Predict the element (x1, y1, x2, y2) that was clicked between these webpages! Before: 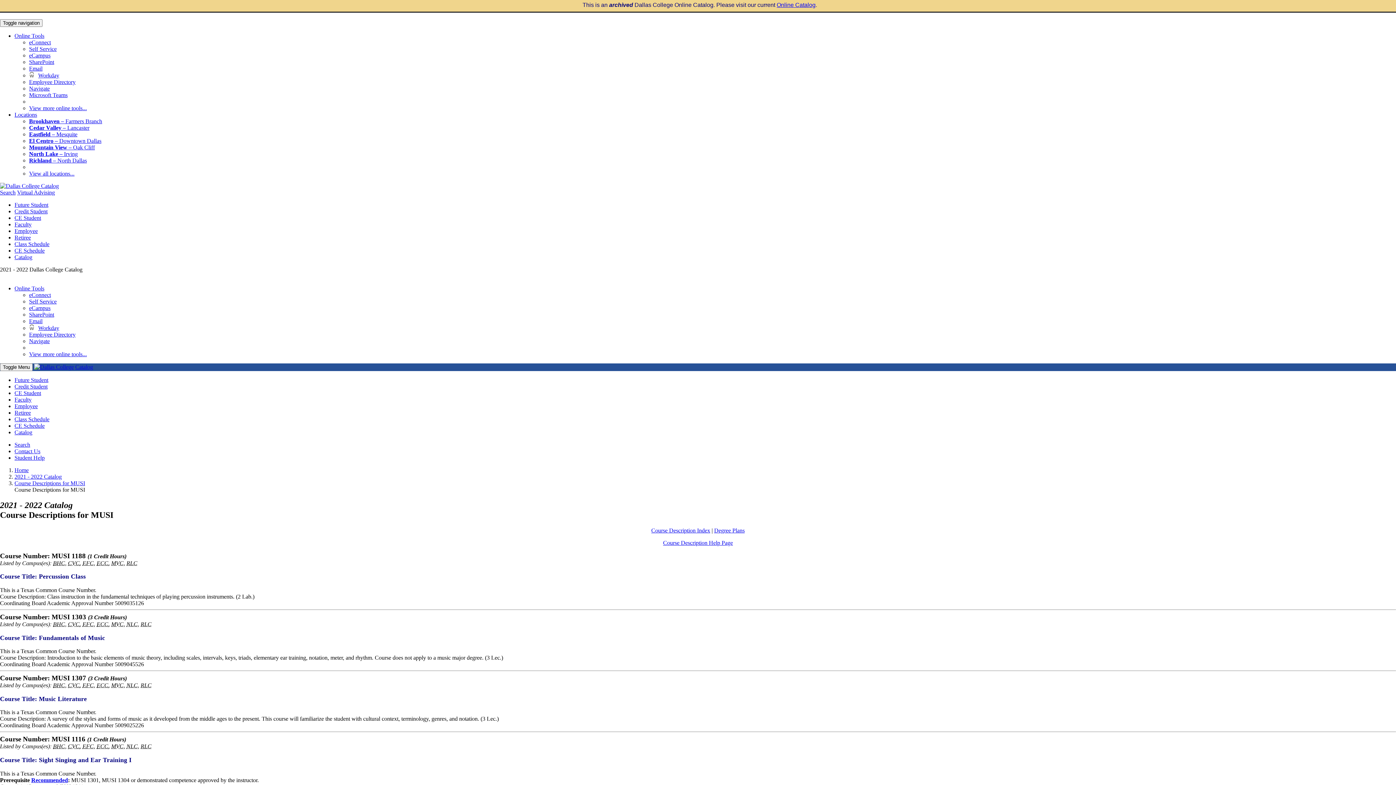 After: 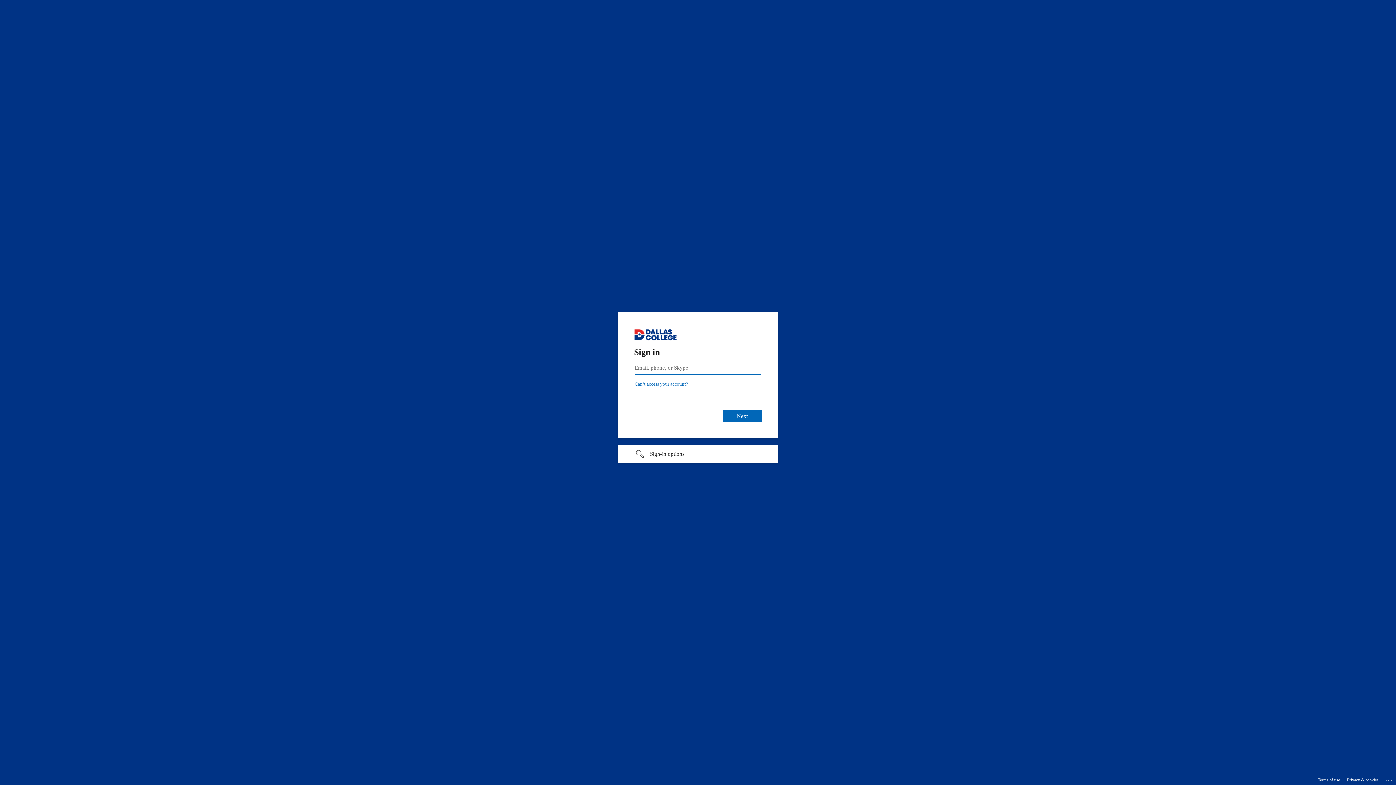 Action: label: Workday bbox: (29, 72, 59, 78)